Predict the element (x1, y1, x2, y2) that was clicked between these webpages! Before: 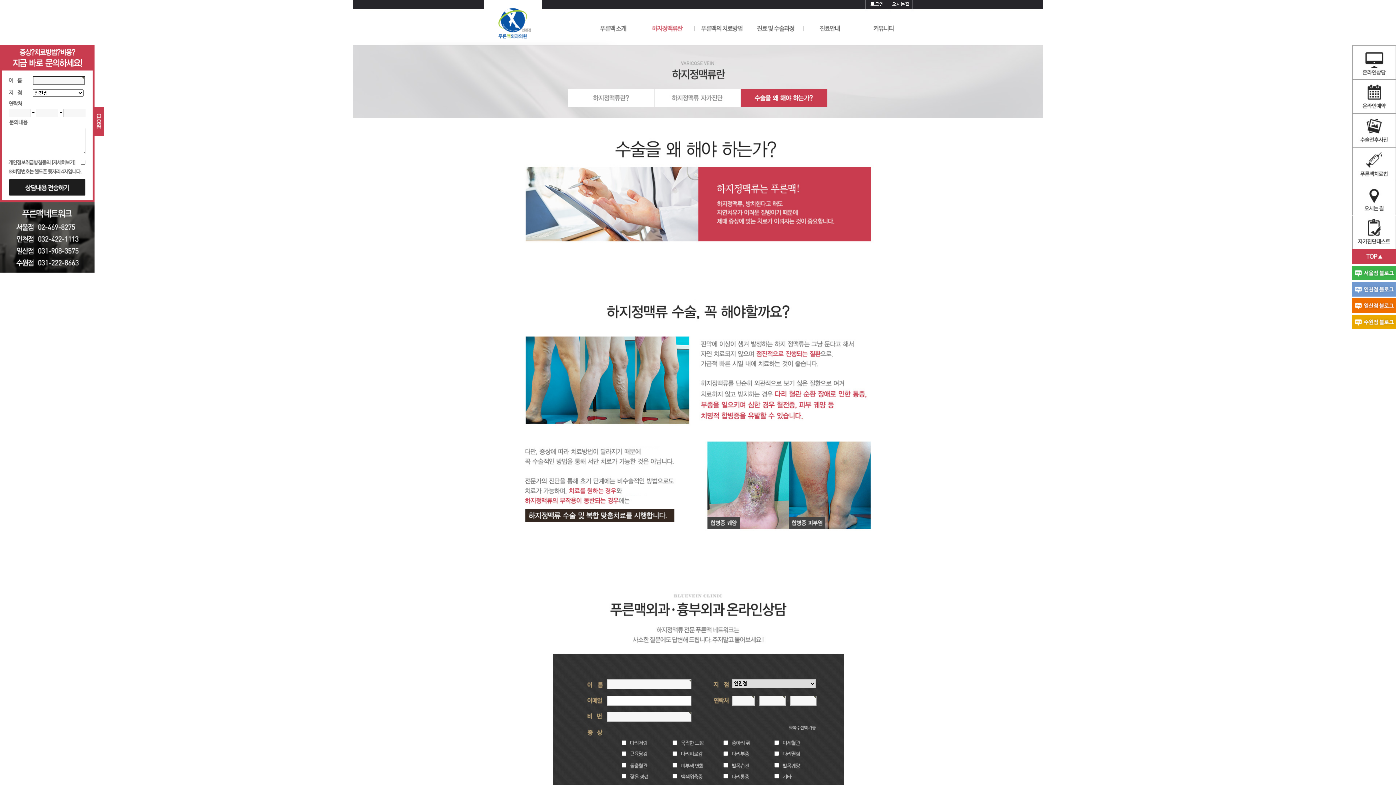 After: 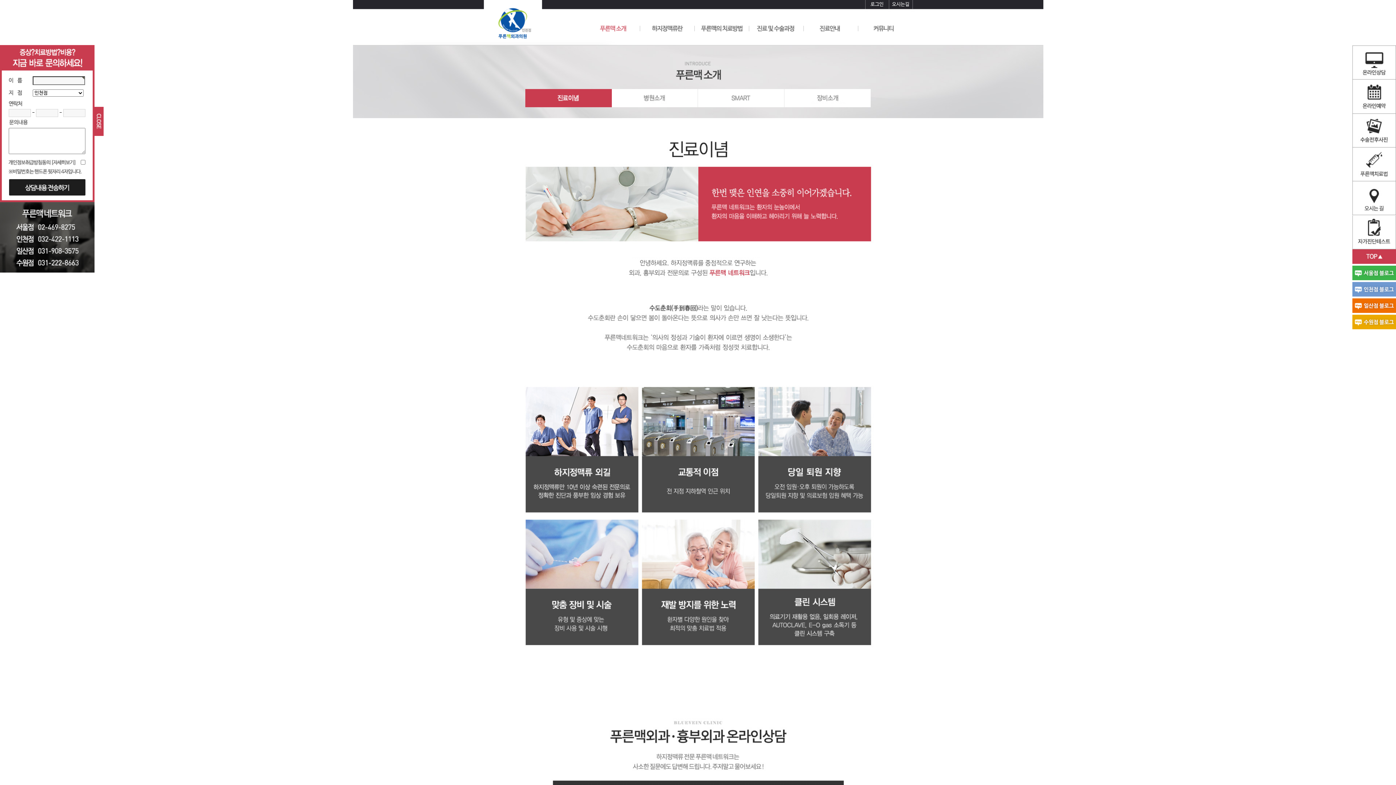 Action: bbox: (600, 25, 640, 31)